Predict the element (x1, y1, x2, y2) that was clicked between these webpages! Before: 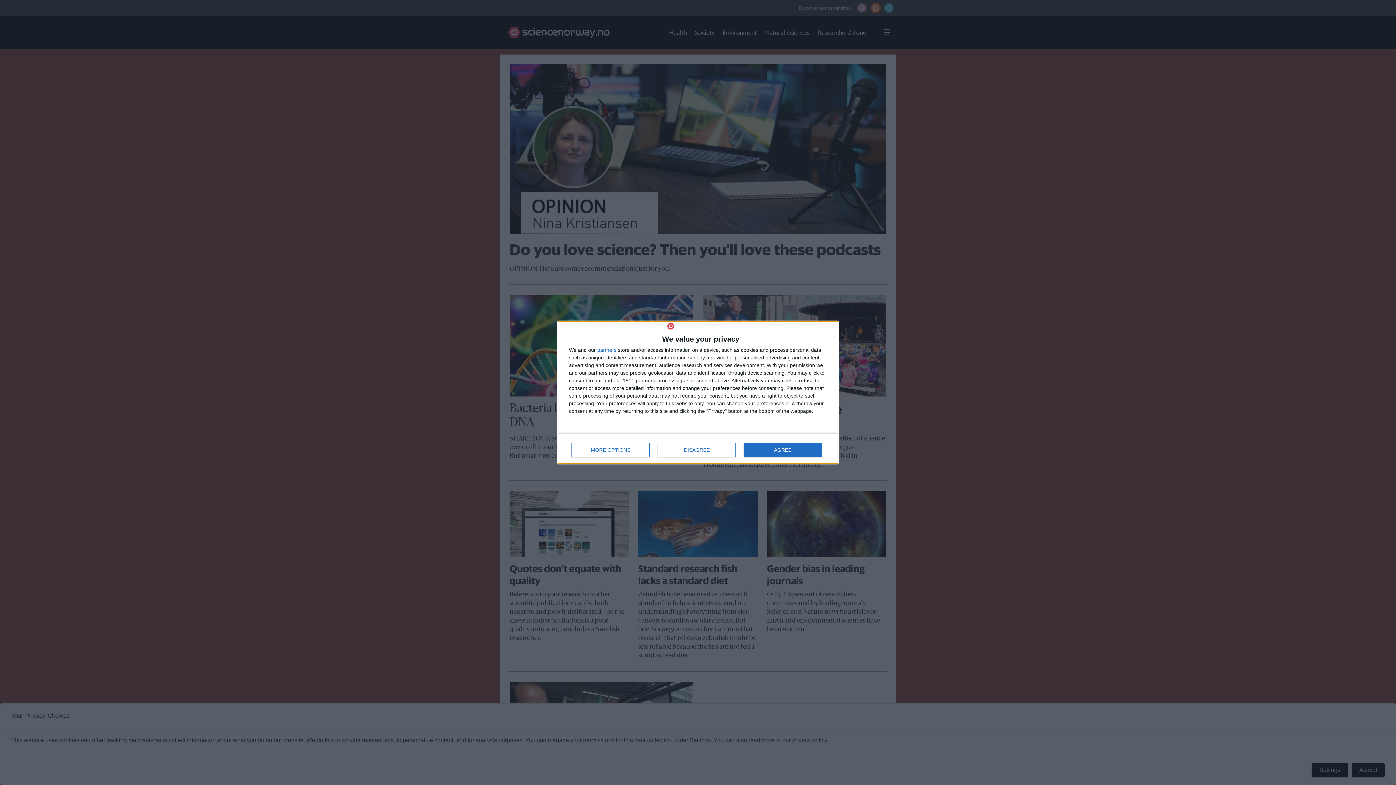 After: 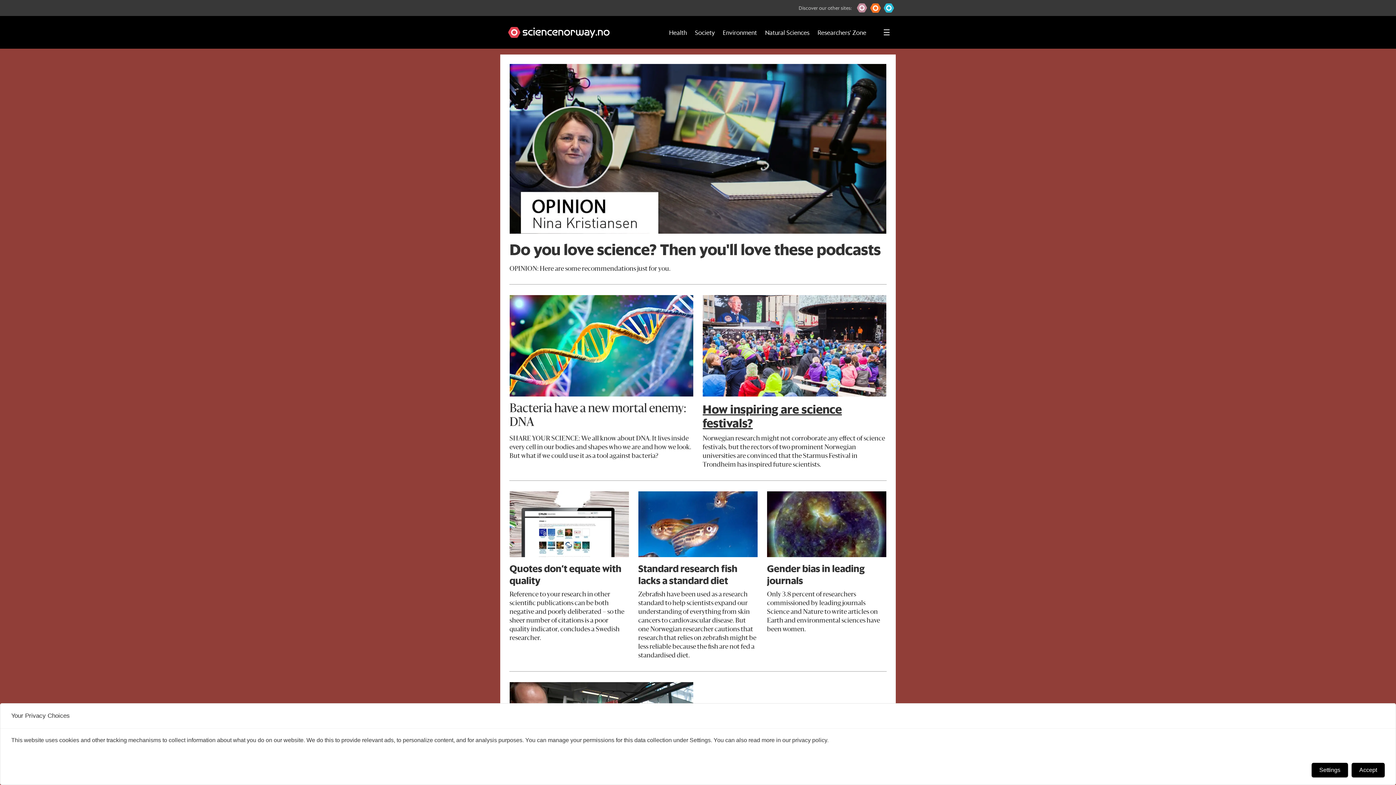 Action: bbox: (744, 443, 821, 457) label: AGREE